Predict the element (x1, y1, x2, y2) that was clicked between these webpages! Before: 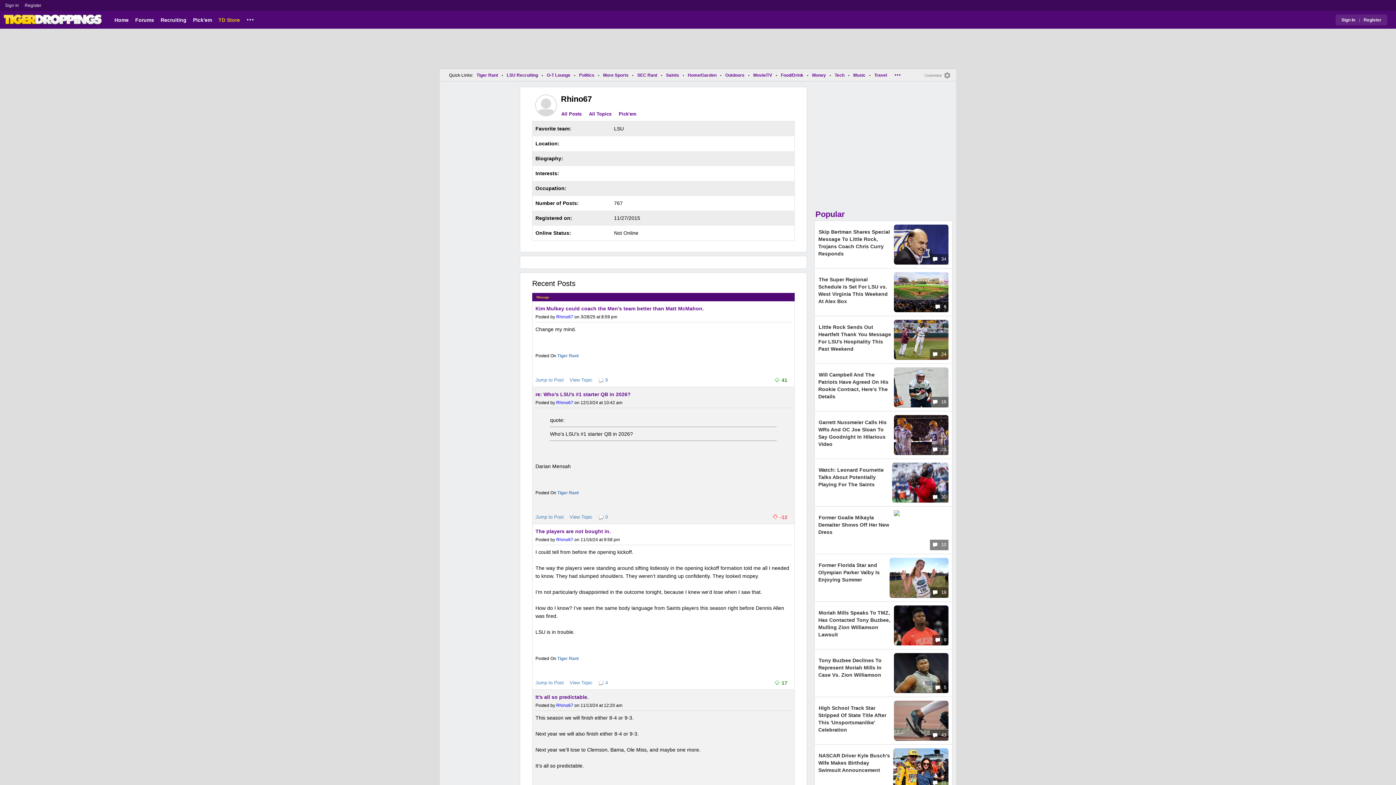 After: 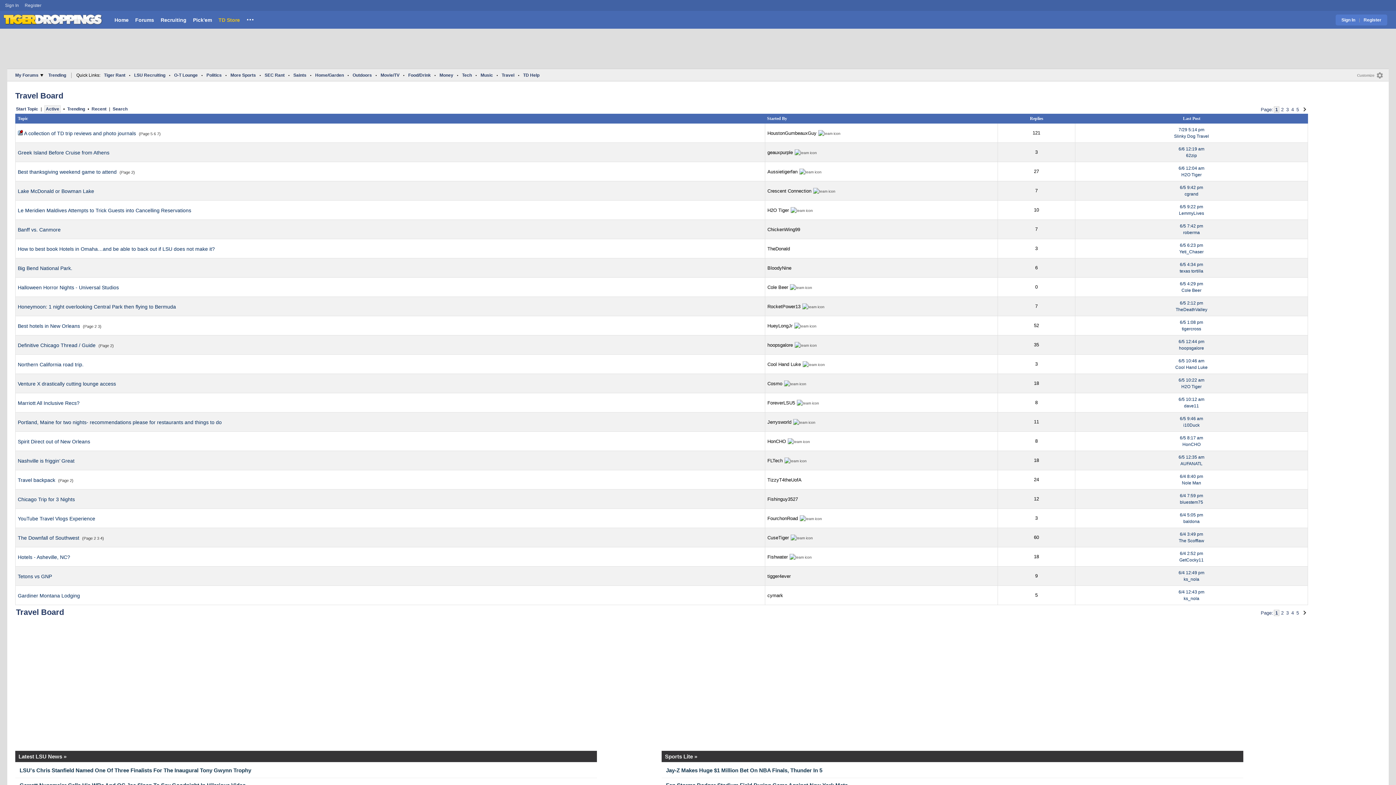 Action: label: Travel bbox: (872, 70, 889, 79)